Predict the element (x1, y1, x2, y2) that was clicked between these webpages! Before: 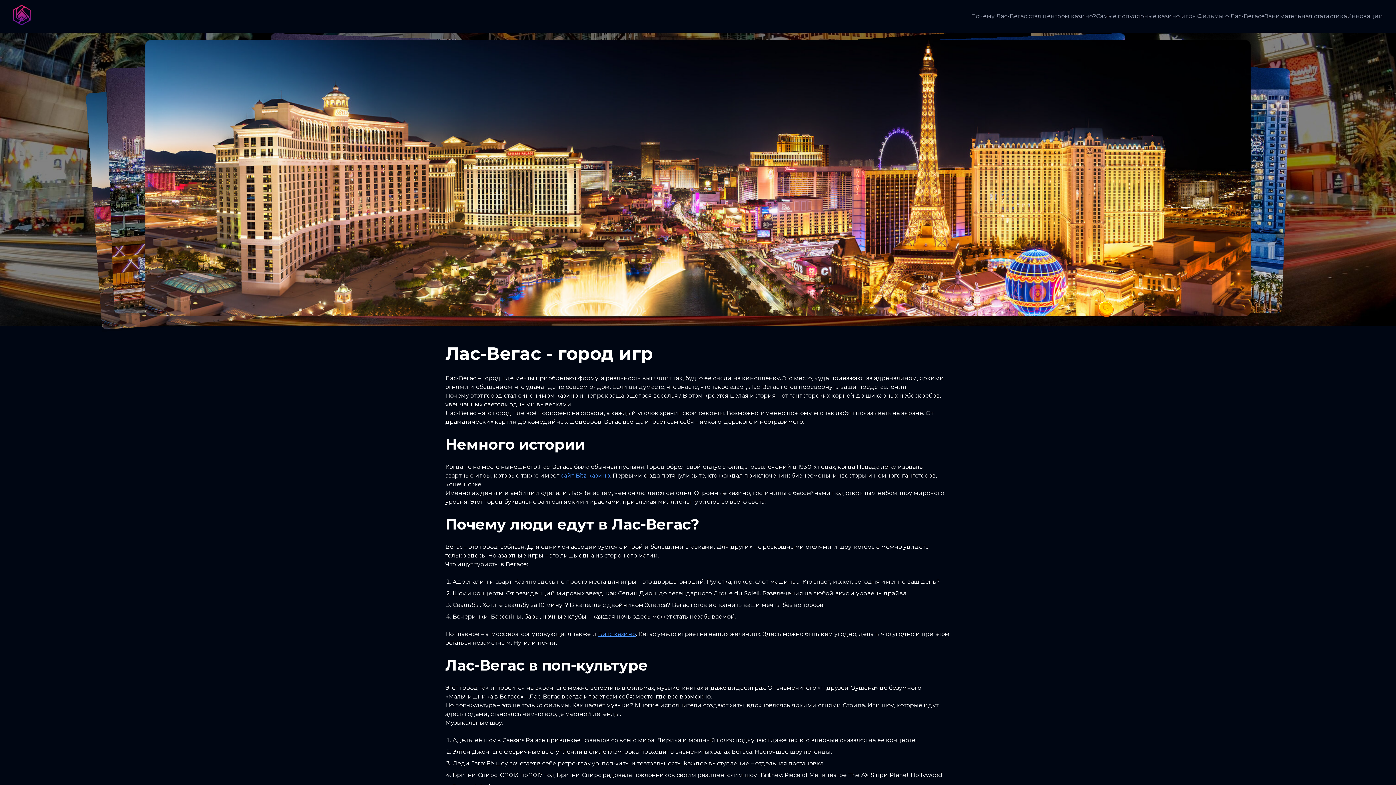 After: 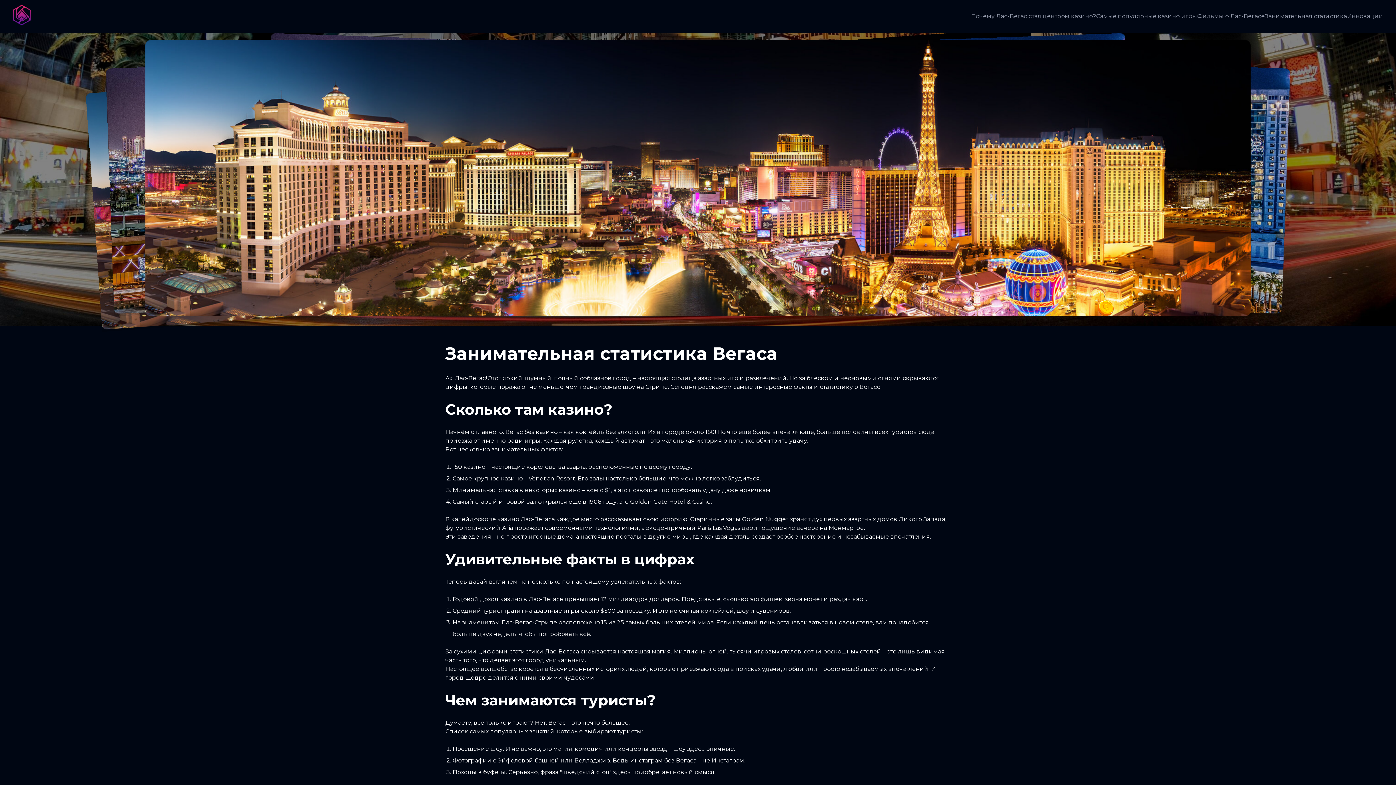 Action: bbox: (1265, 12, 1347, 20) label: Занимательная статистика